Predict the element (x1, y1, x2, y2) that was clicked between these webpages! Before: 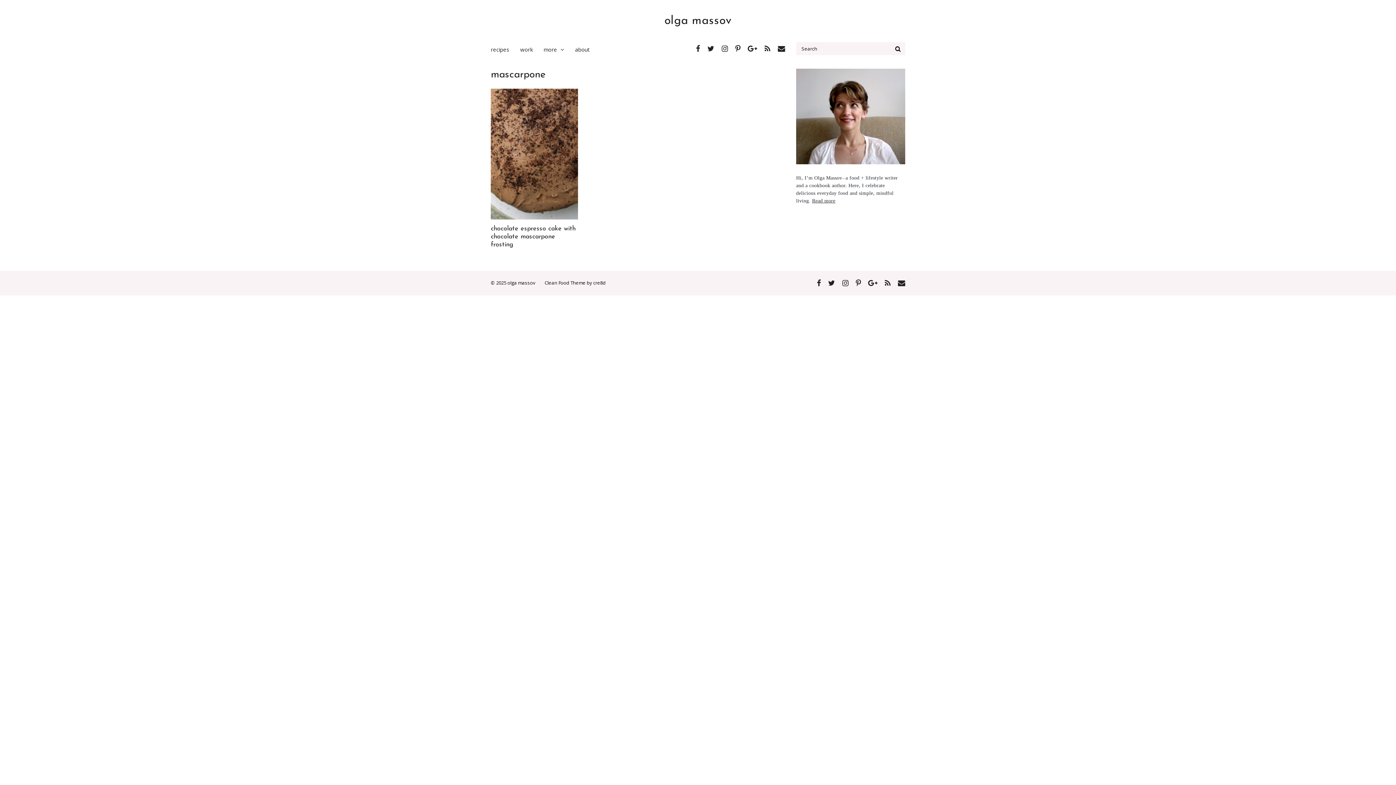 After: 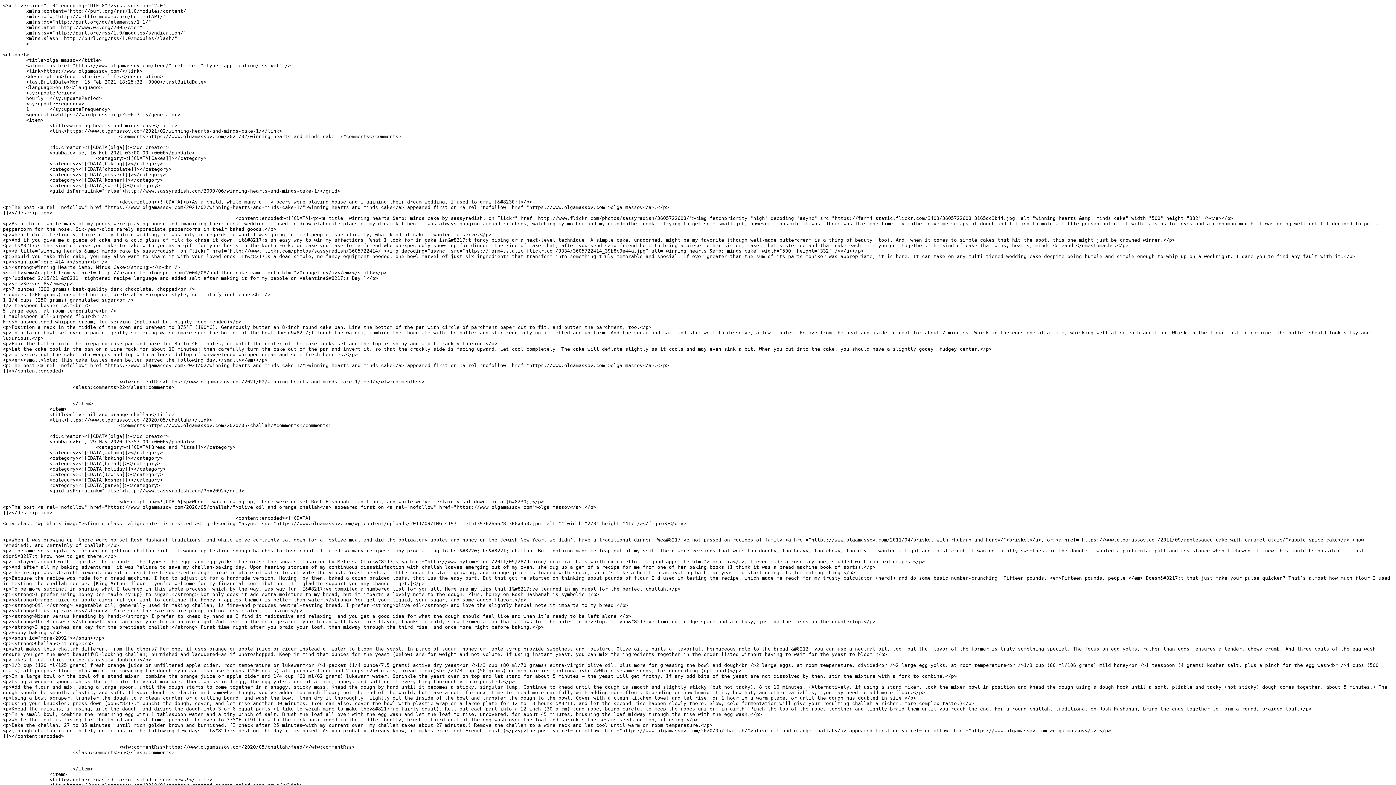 Action: label: RSS bbox: (761, 42, 773, 54)